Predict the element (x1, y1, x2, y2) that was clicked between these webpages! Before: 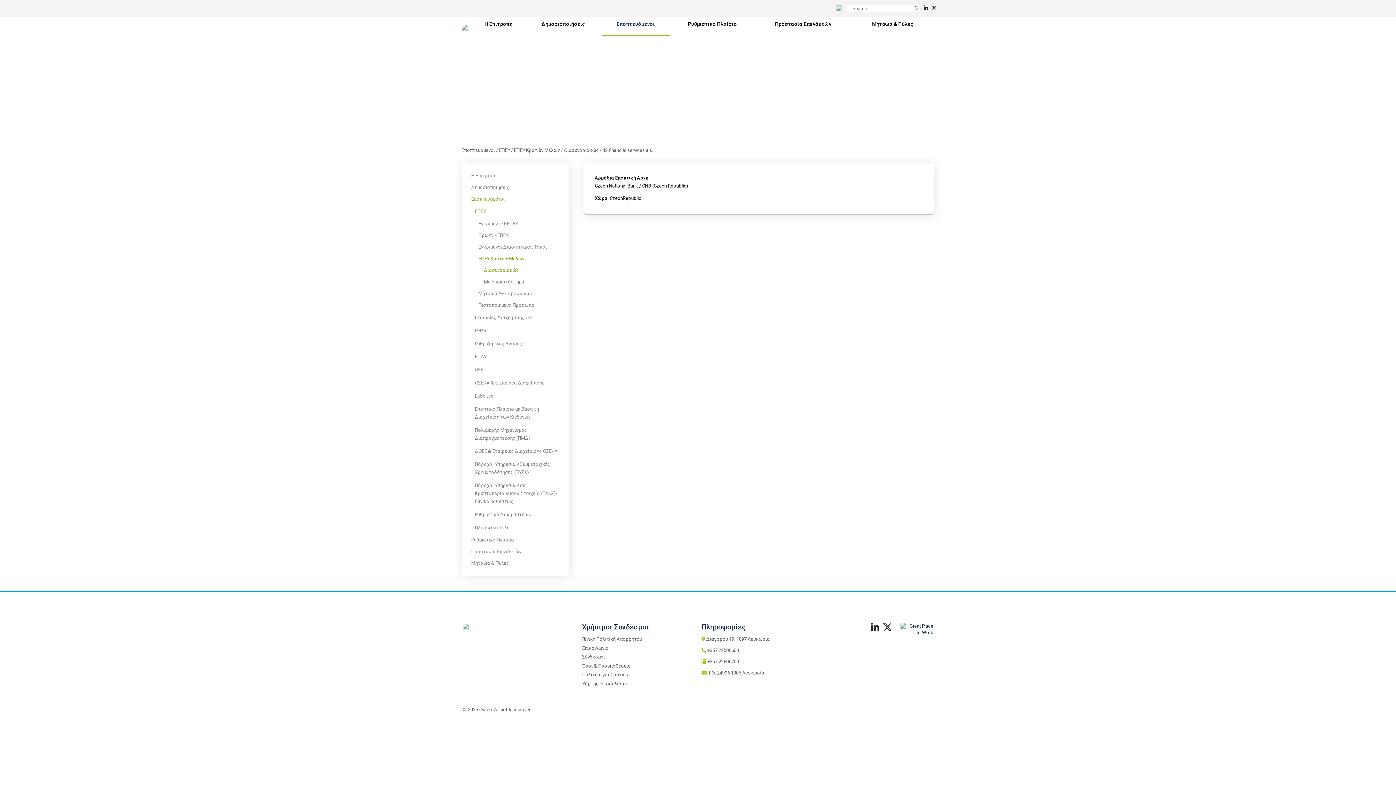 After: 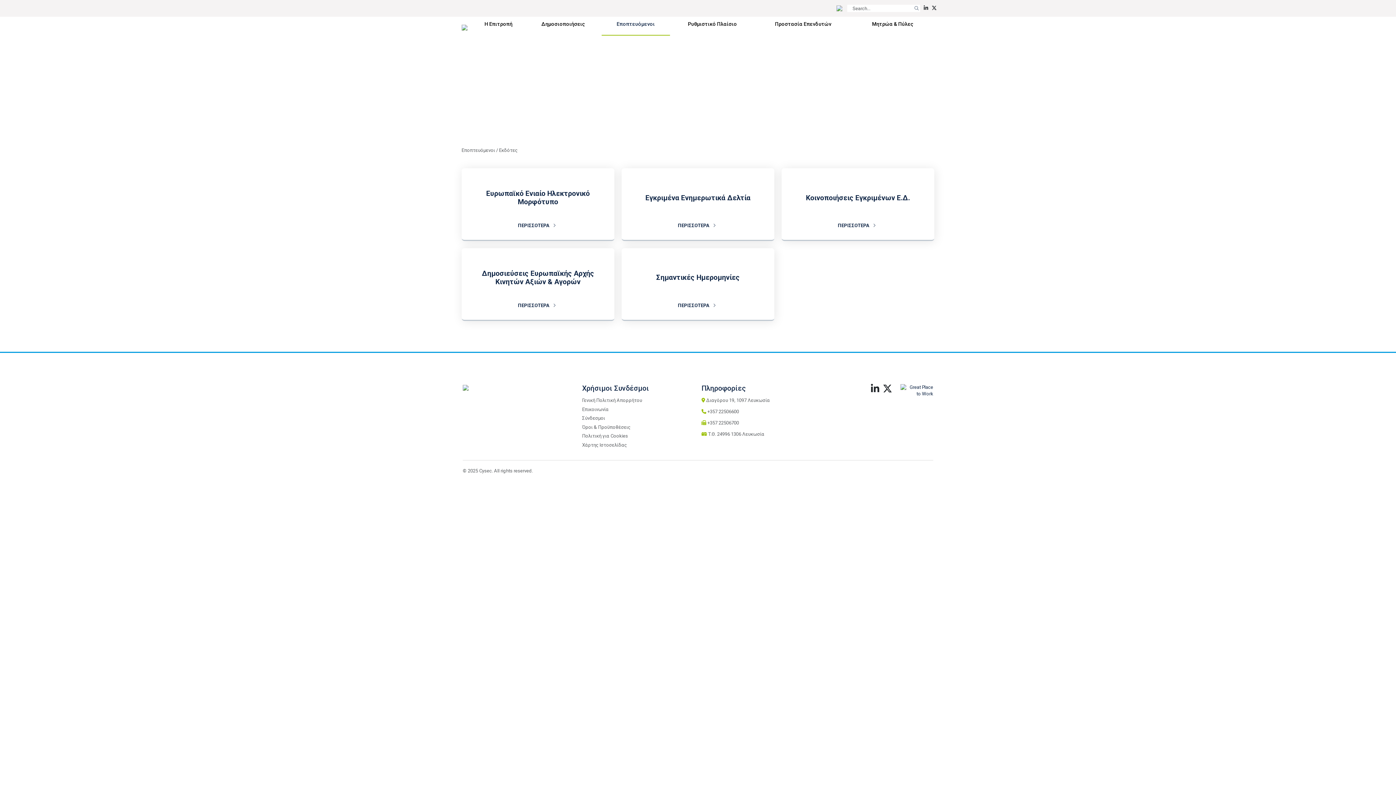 Action: label: Εκδότες bbox: (475, 393, 493, 398)